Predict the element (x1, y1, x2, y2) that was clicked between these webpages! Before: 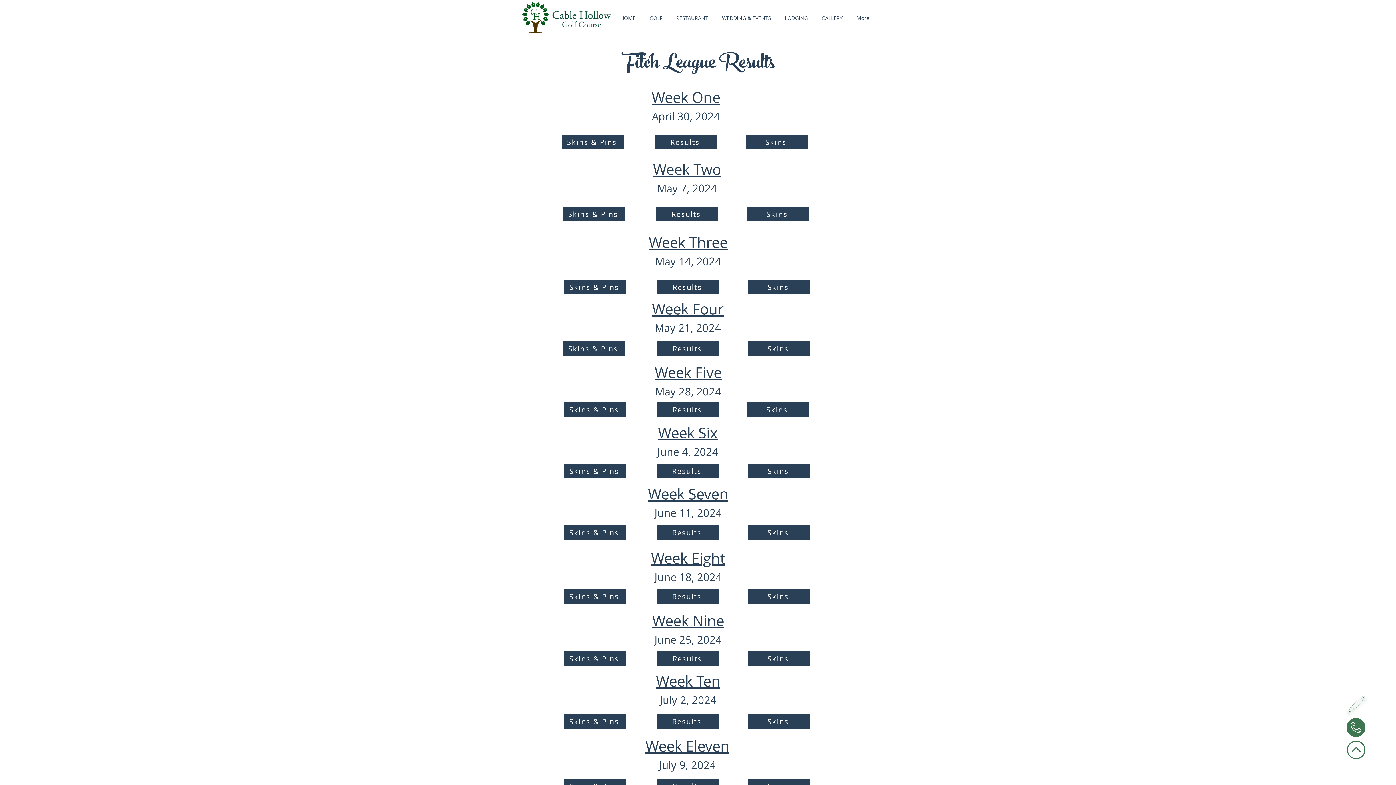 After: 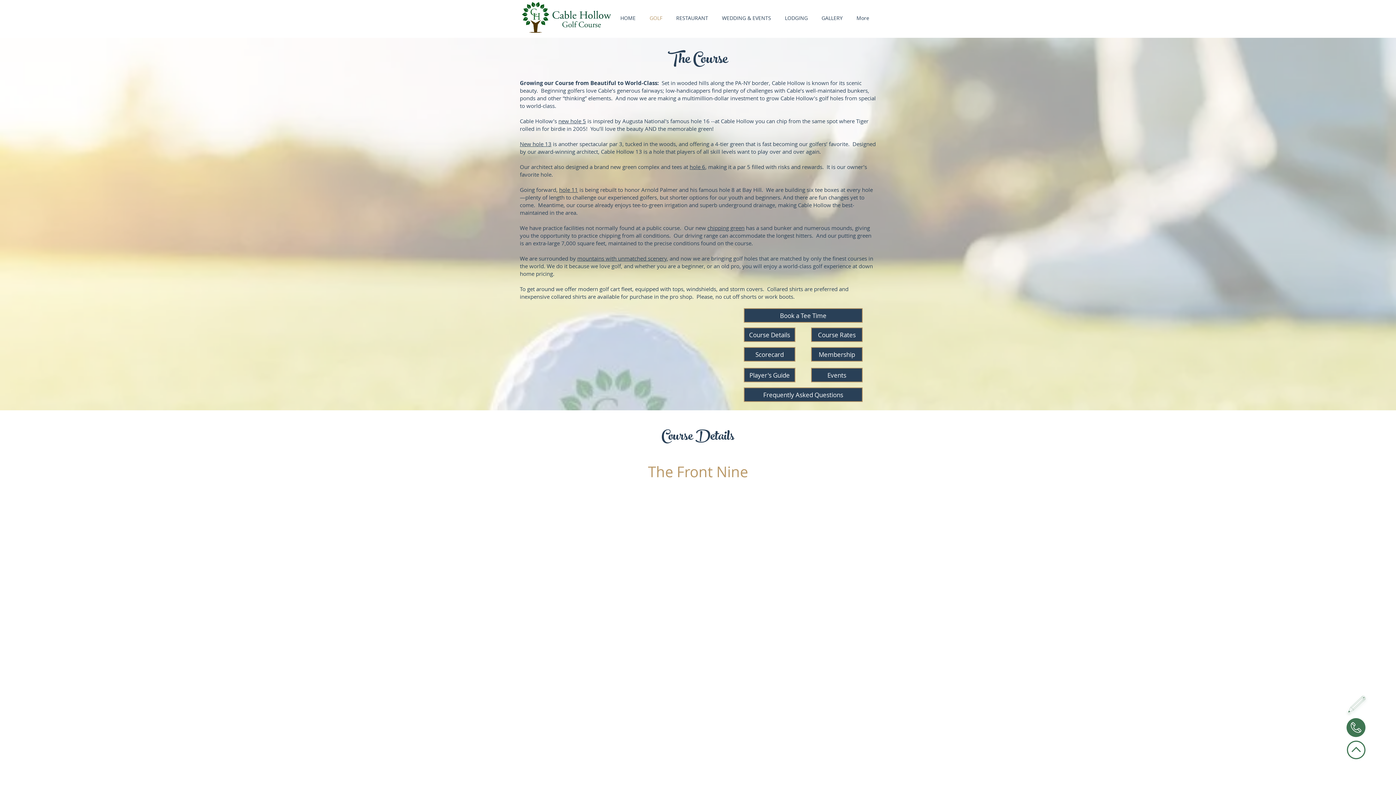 Action: label: GOLF bbox: (642, 13, 669, 22)